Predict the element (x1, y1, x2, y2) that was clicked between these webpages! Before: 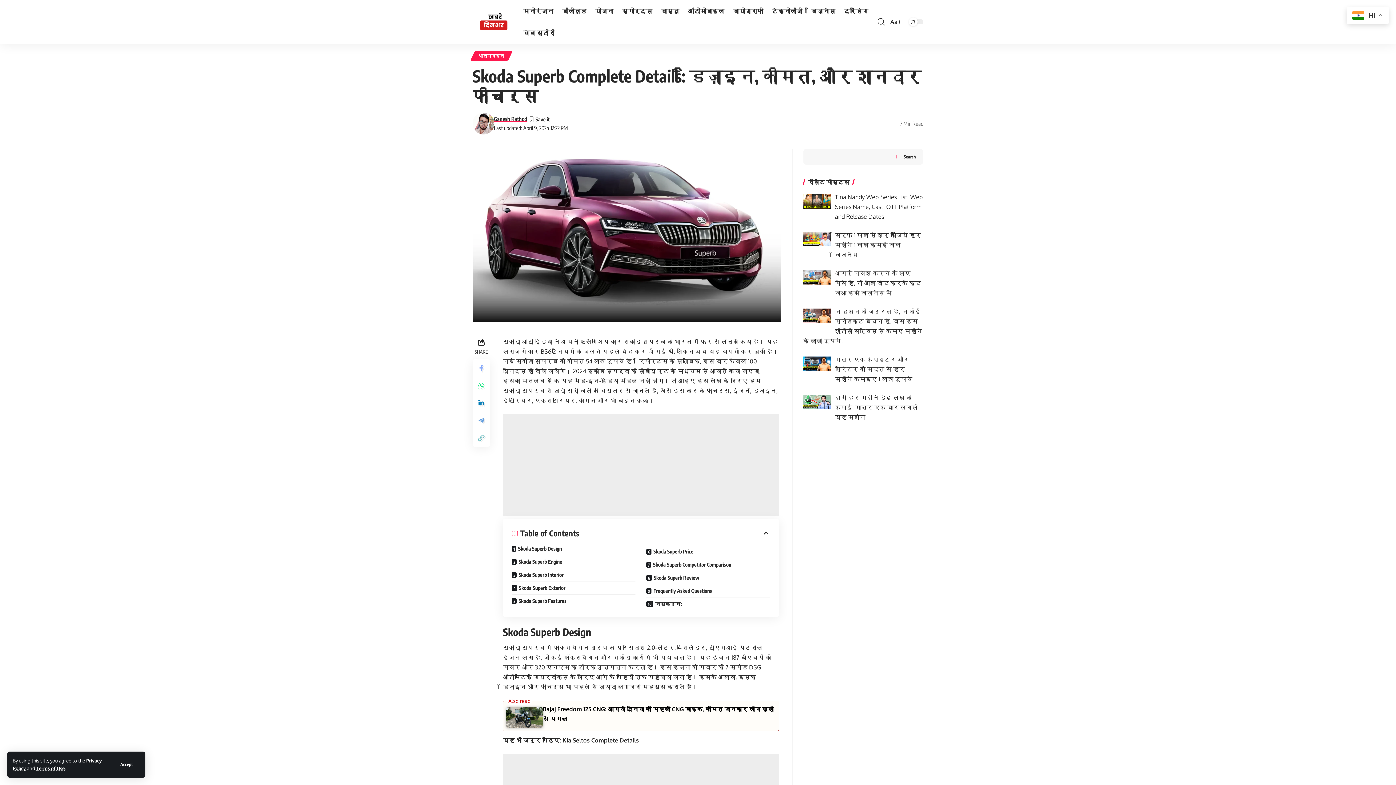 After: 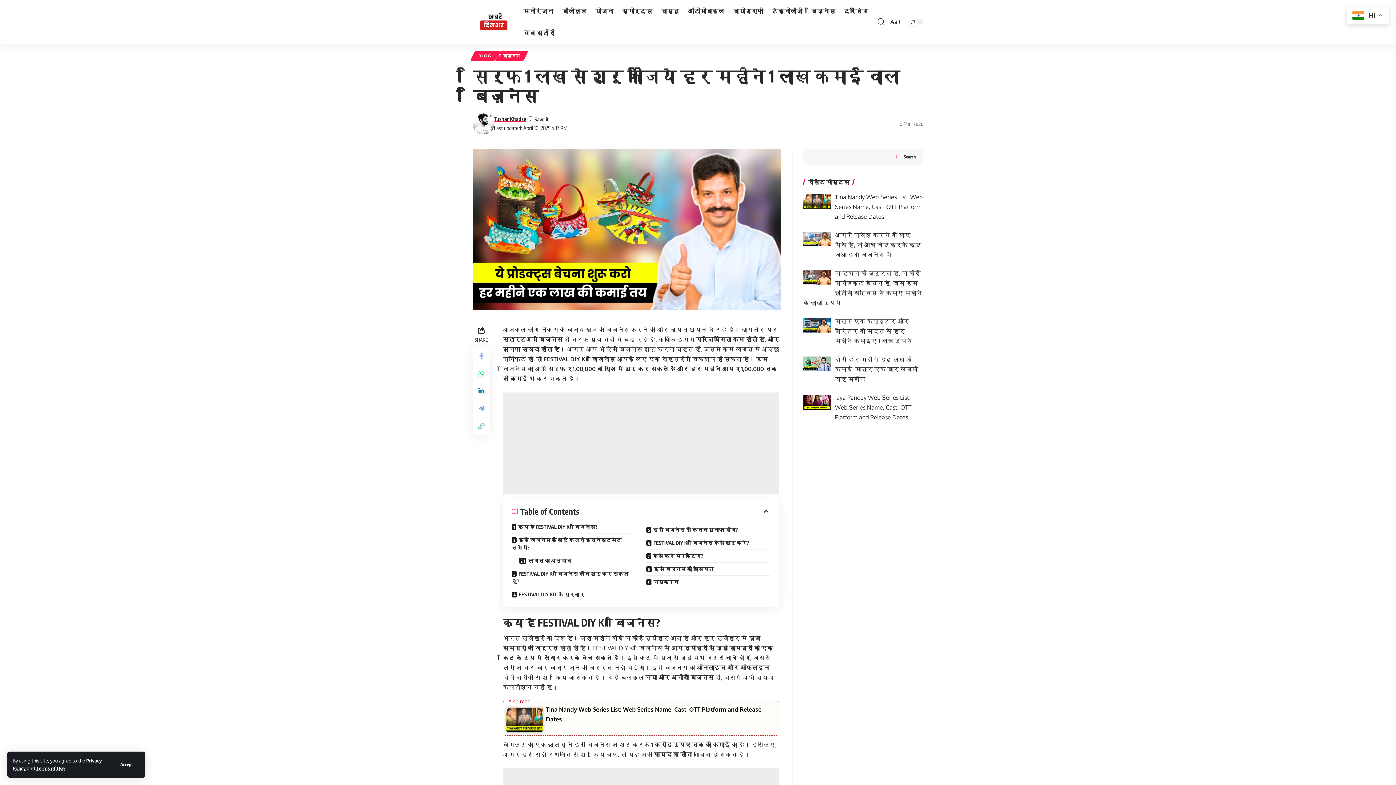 Action: bbox: (835, 231, 921, 258) label: सिर्फ 1 लाख से शुरू कीजिये हर महीने 1 लाख कमाई वाला बिज़नेस